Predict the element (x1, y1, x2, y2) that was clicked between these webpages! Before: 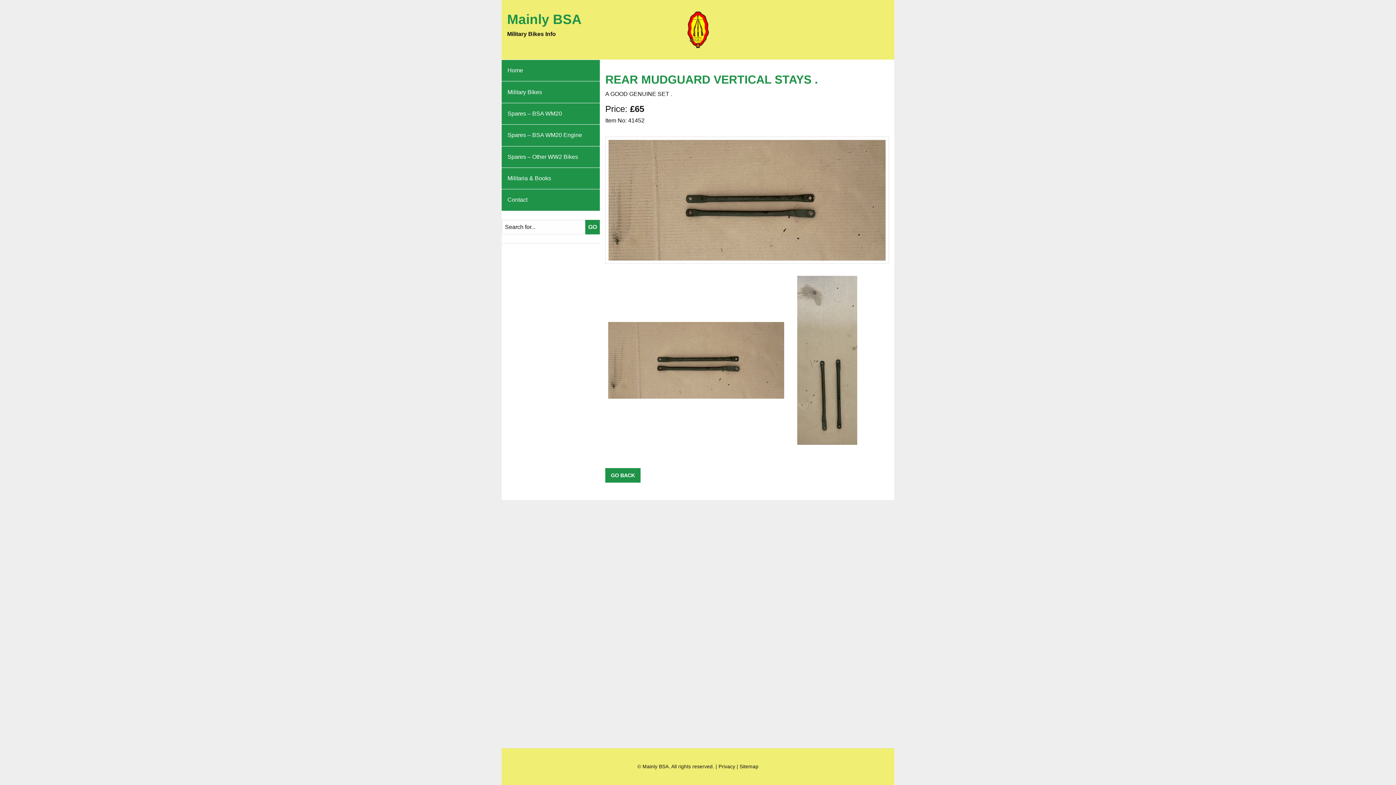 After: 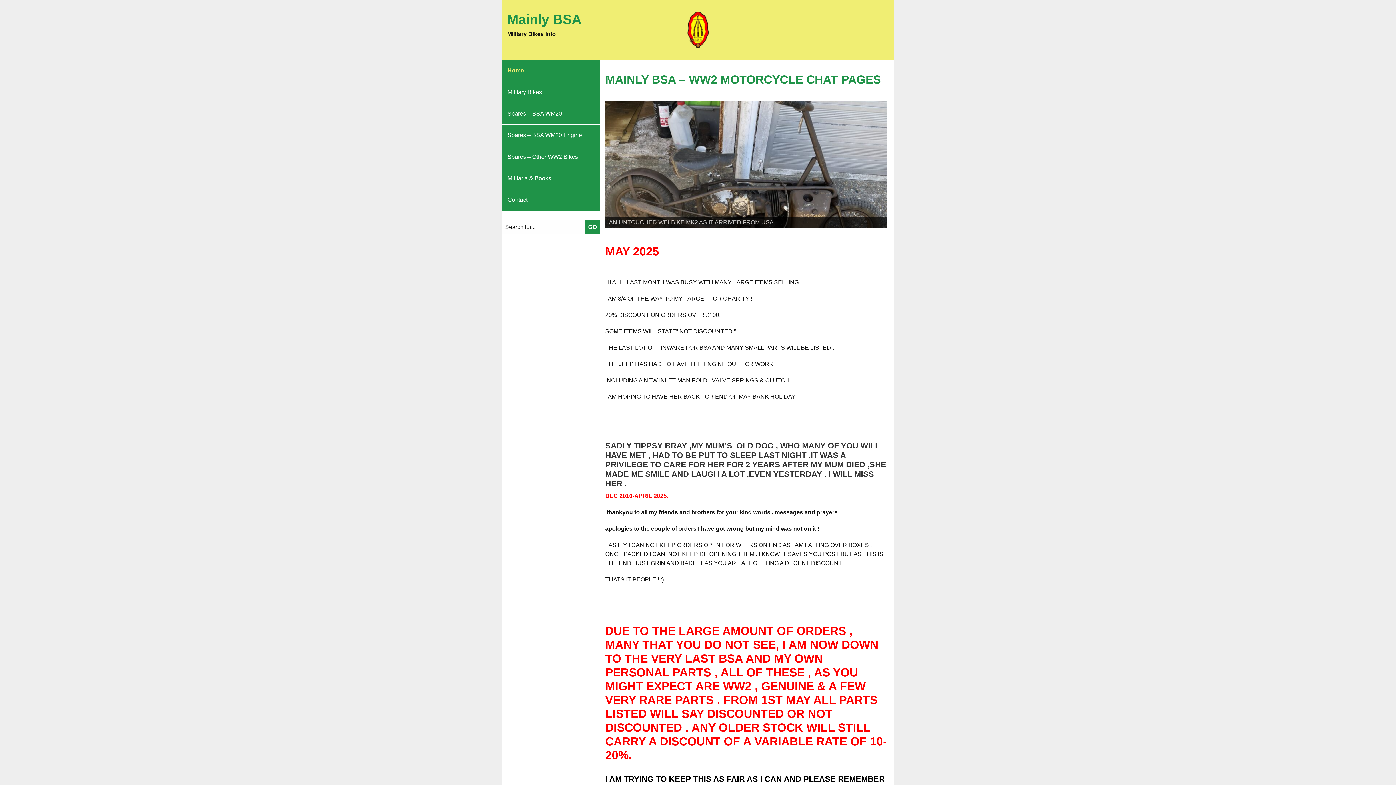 Action: label: Mainly BSA bbox: (507, 12, 581, 26)